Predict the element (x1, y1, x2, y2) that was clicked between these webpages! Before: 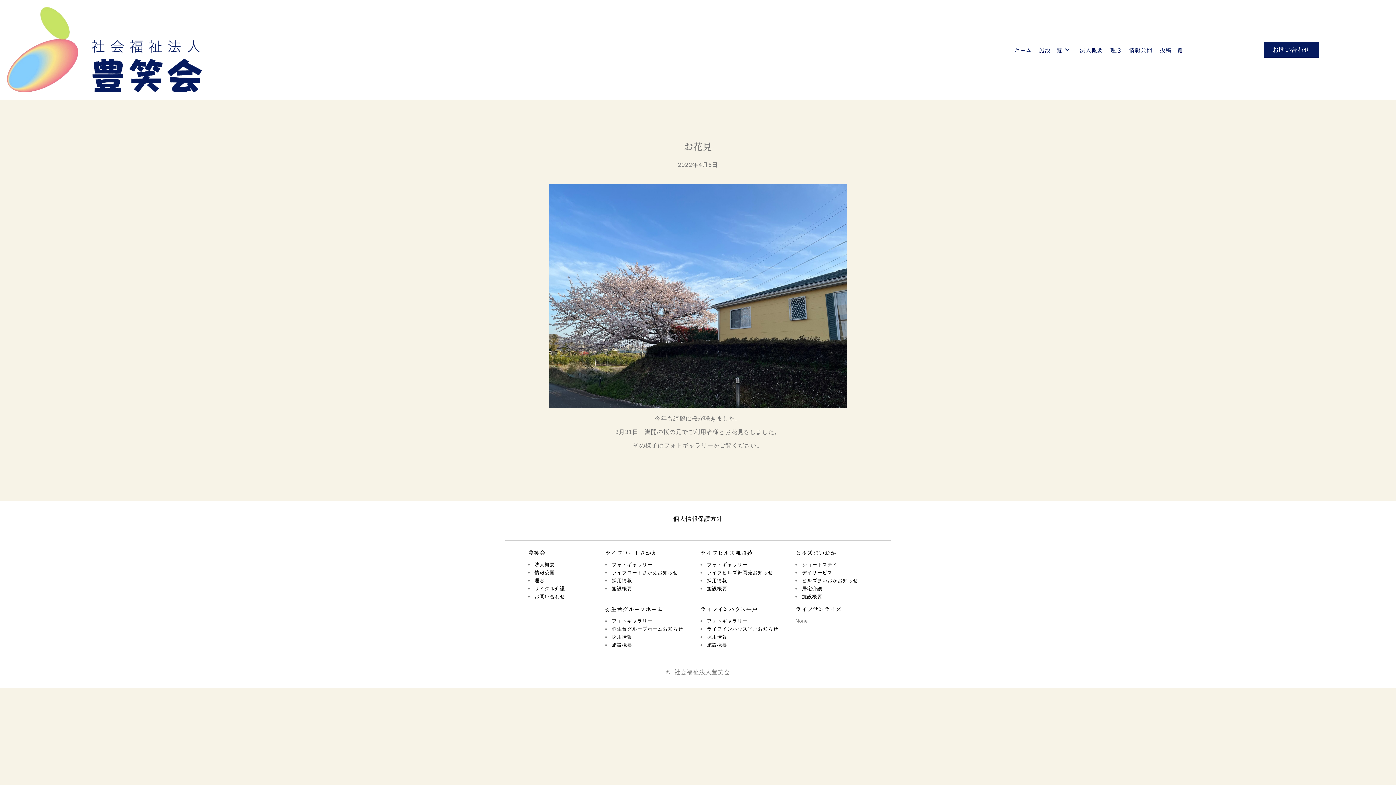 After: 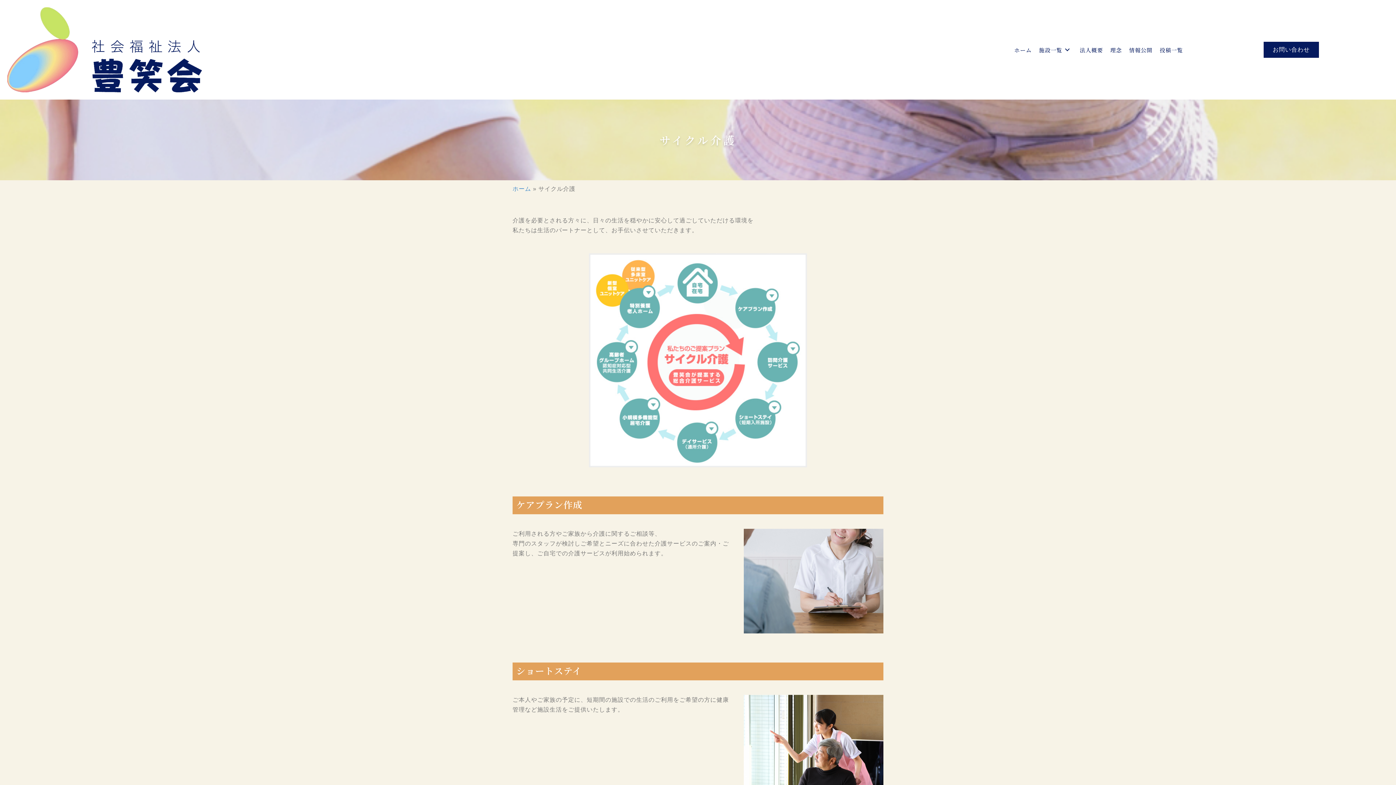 Action: bbox: (534, 586, 565, 591) label: サイクル介護